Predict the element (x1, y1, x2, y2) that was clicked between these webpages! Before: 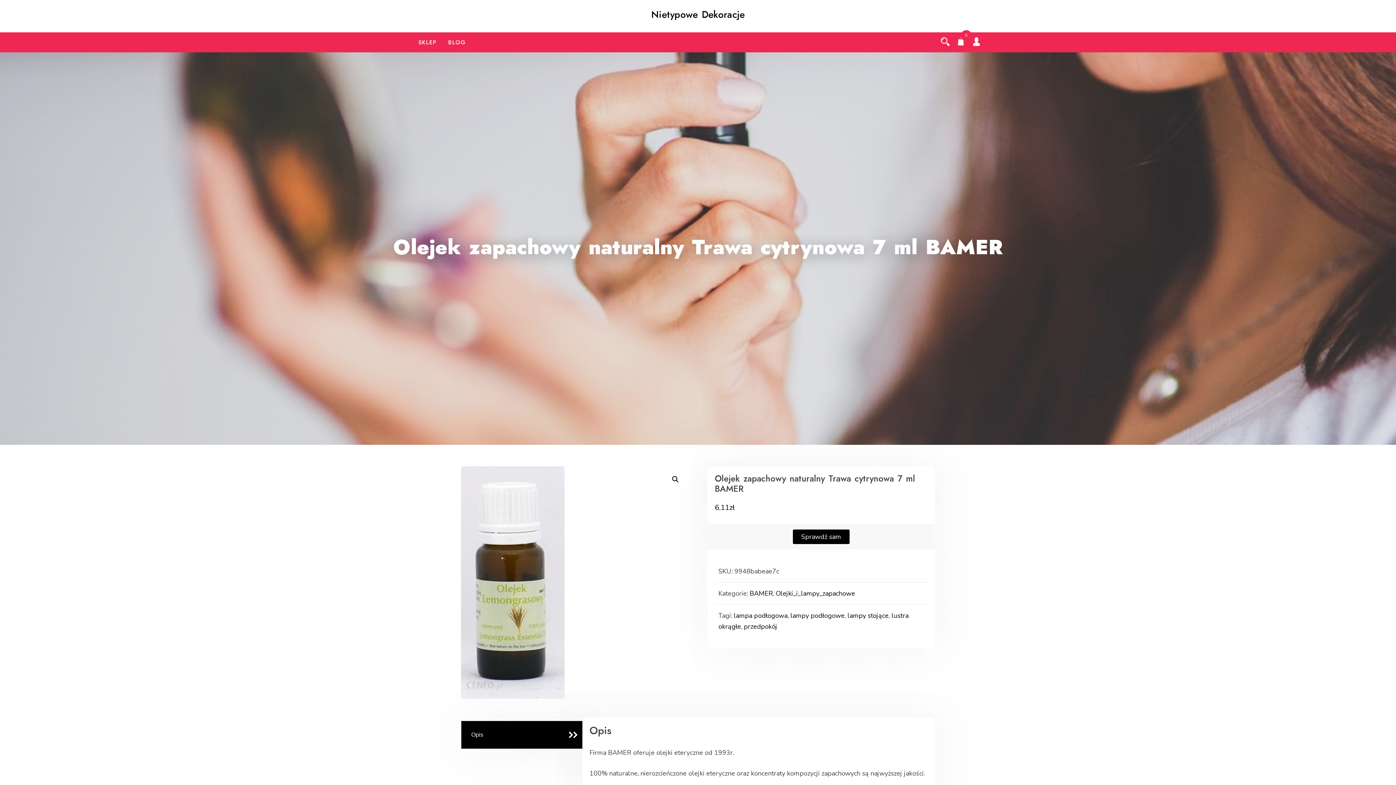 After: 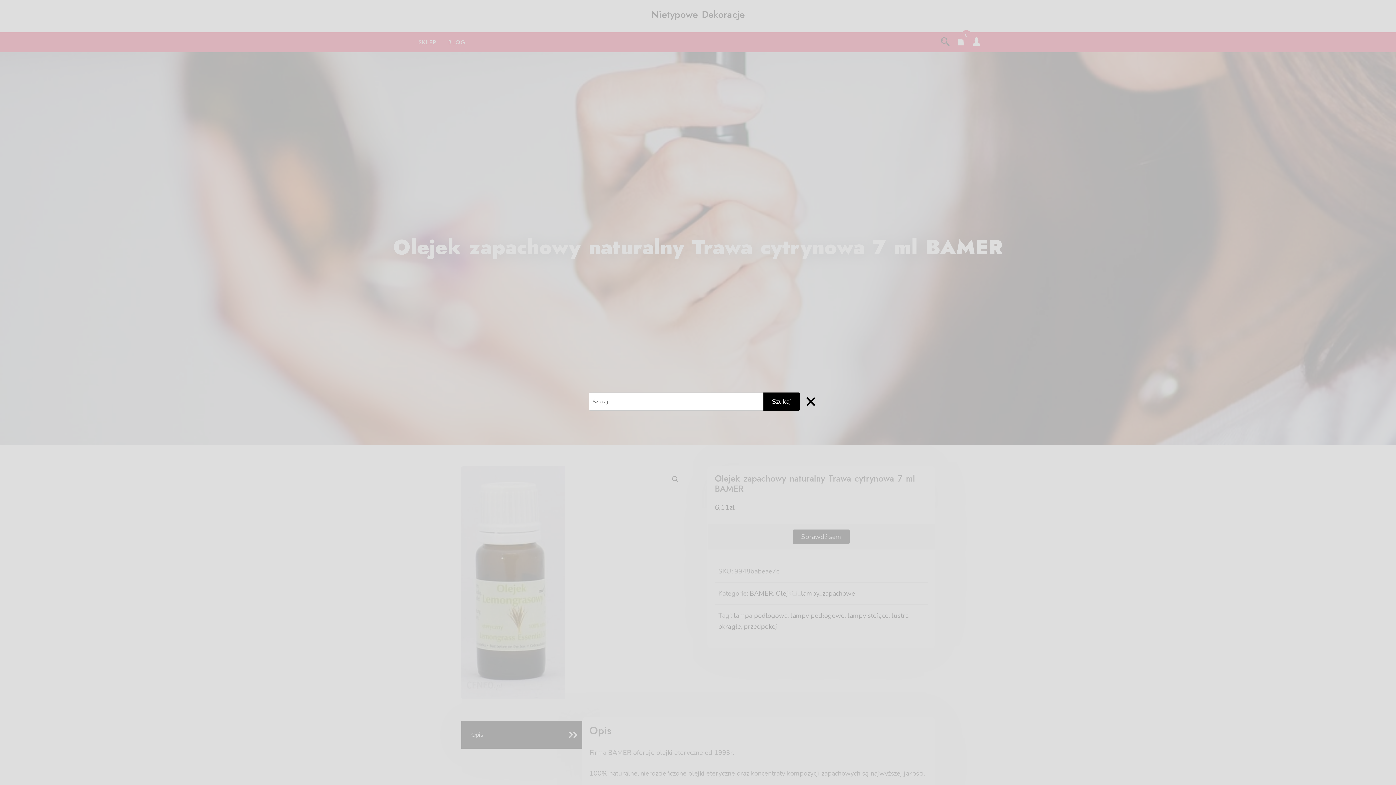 Action: bbox: (941, 38, 949, 46)